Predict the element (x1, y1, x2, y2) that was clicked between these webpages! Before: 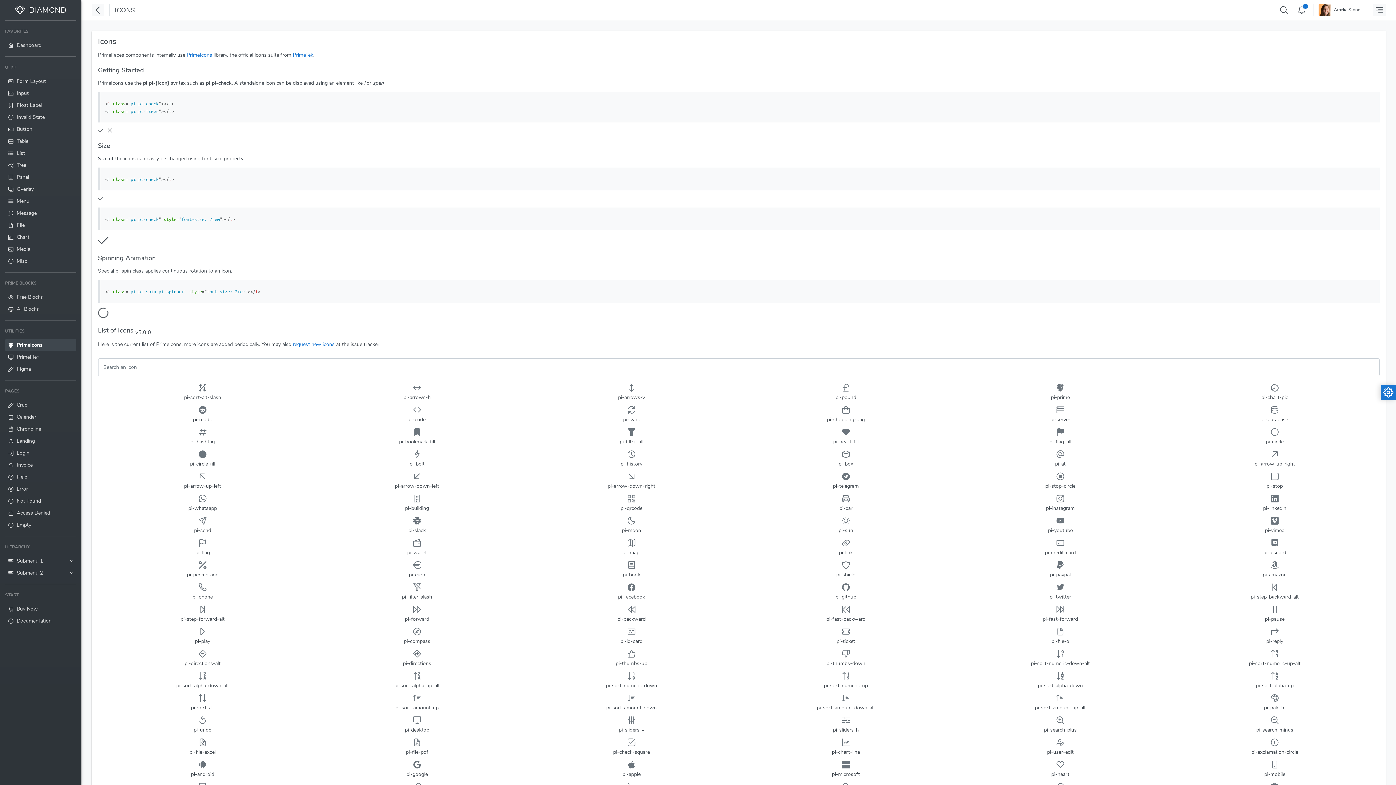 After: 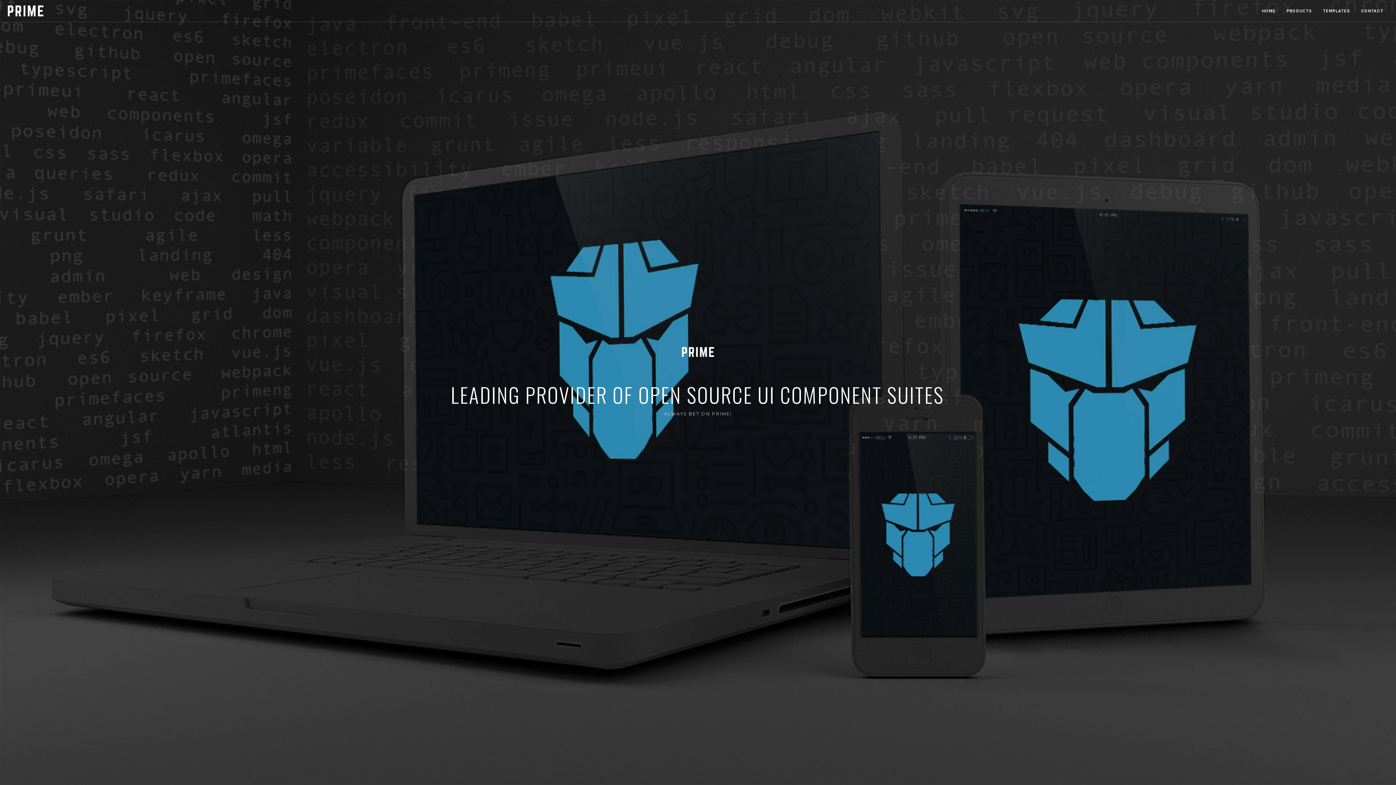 Action: bbox: (292, 51, 313, 58) label: PrimeTek